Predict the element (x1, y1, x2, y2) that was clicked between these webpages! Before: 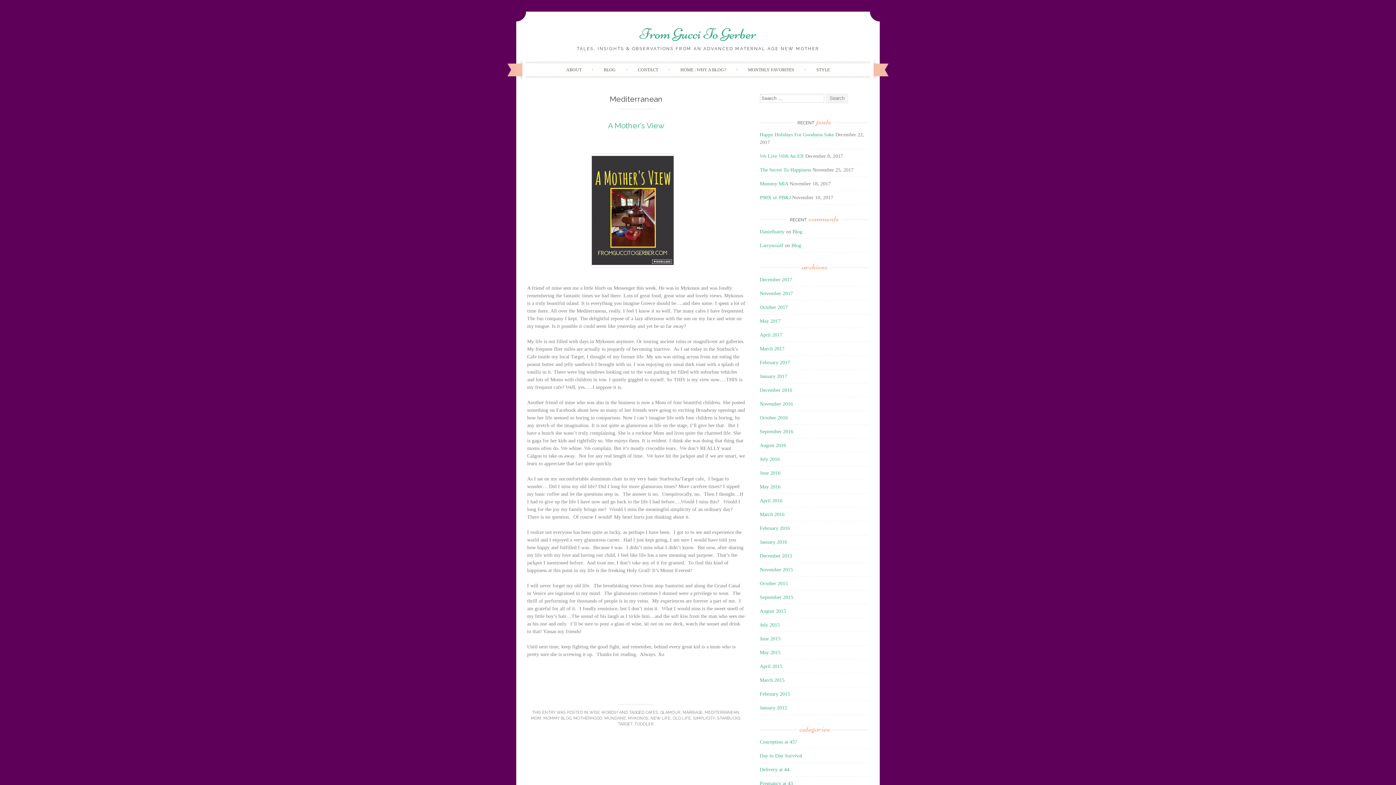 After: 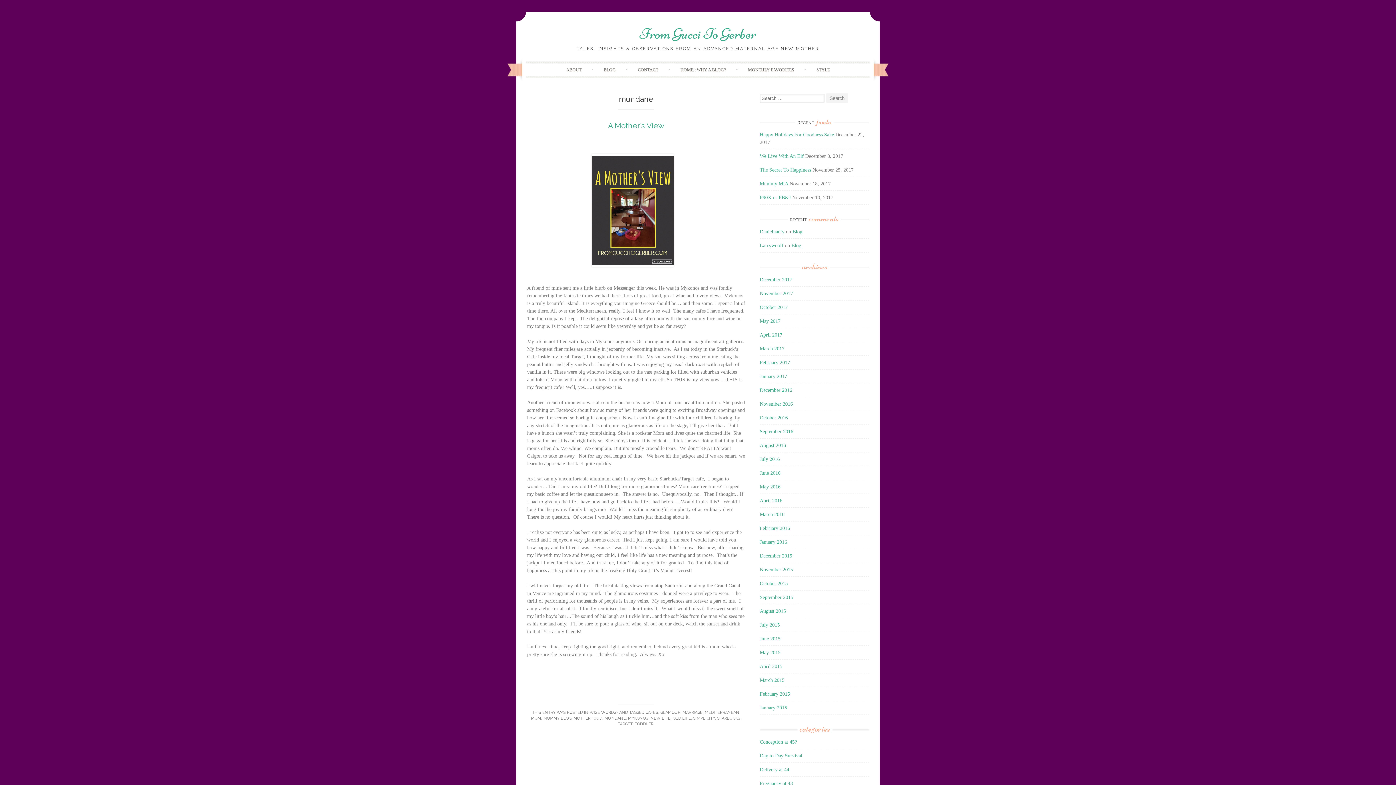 Action: label: MUNDANE bbox: (604, 716, 626, 721)